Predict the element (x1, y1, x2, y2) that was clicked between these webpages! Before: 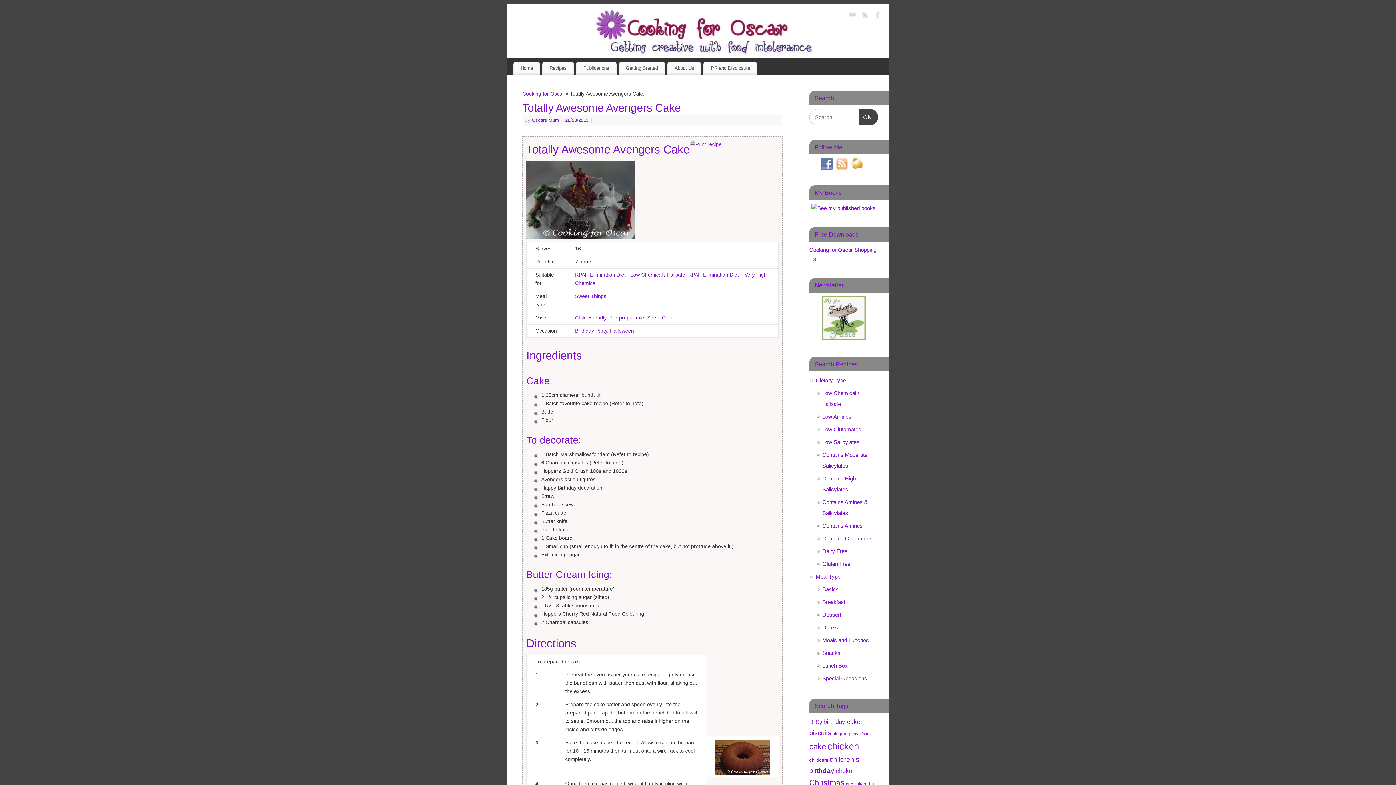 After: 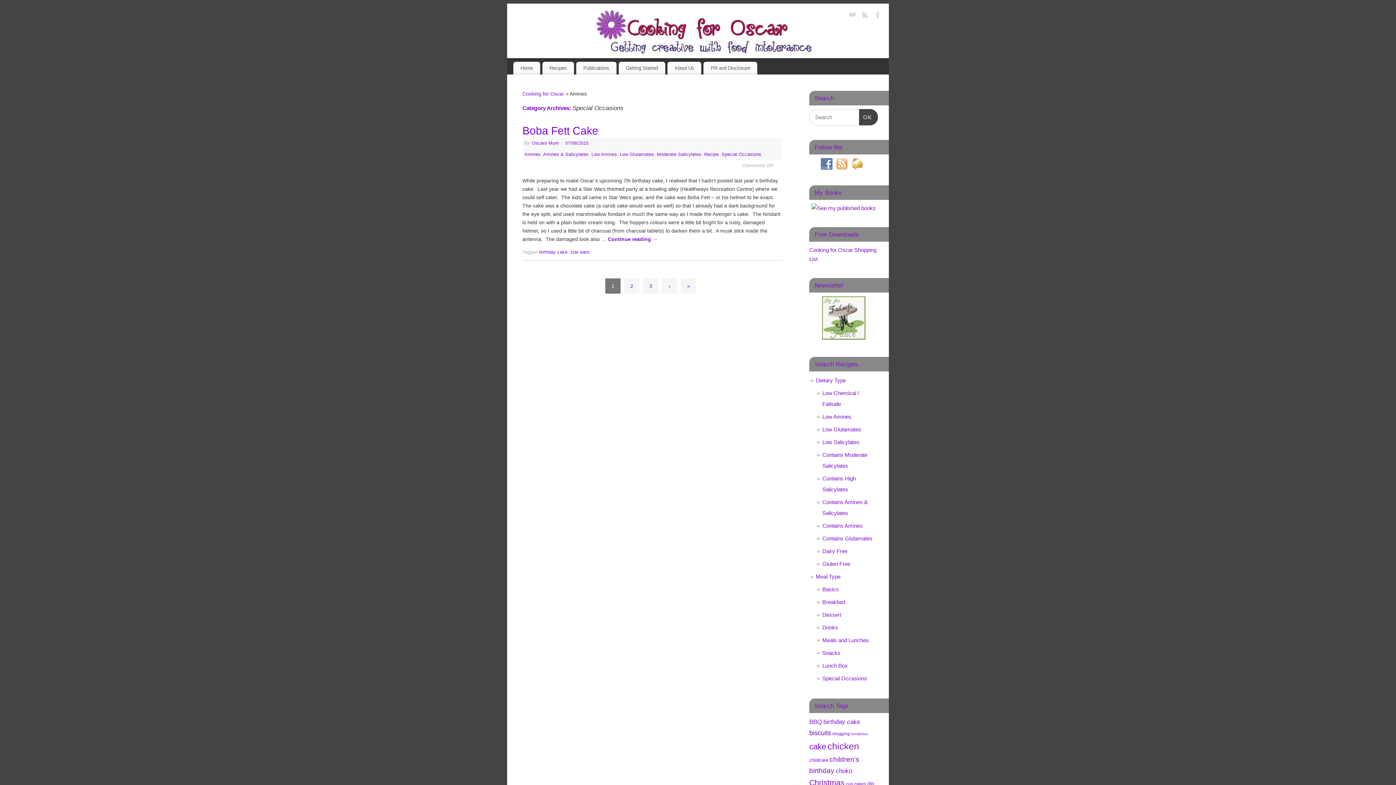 Action: bbox: (822, 675, 867, 681) label: Special Occasions